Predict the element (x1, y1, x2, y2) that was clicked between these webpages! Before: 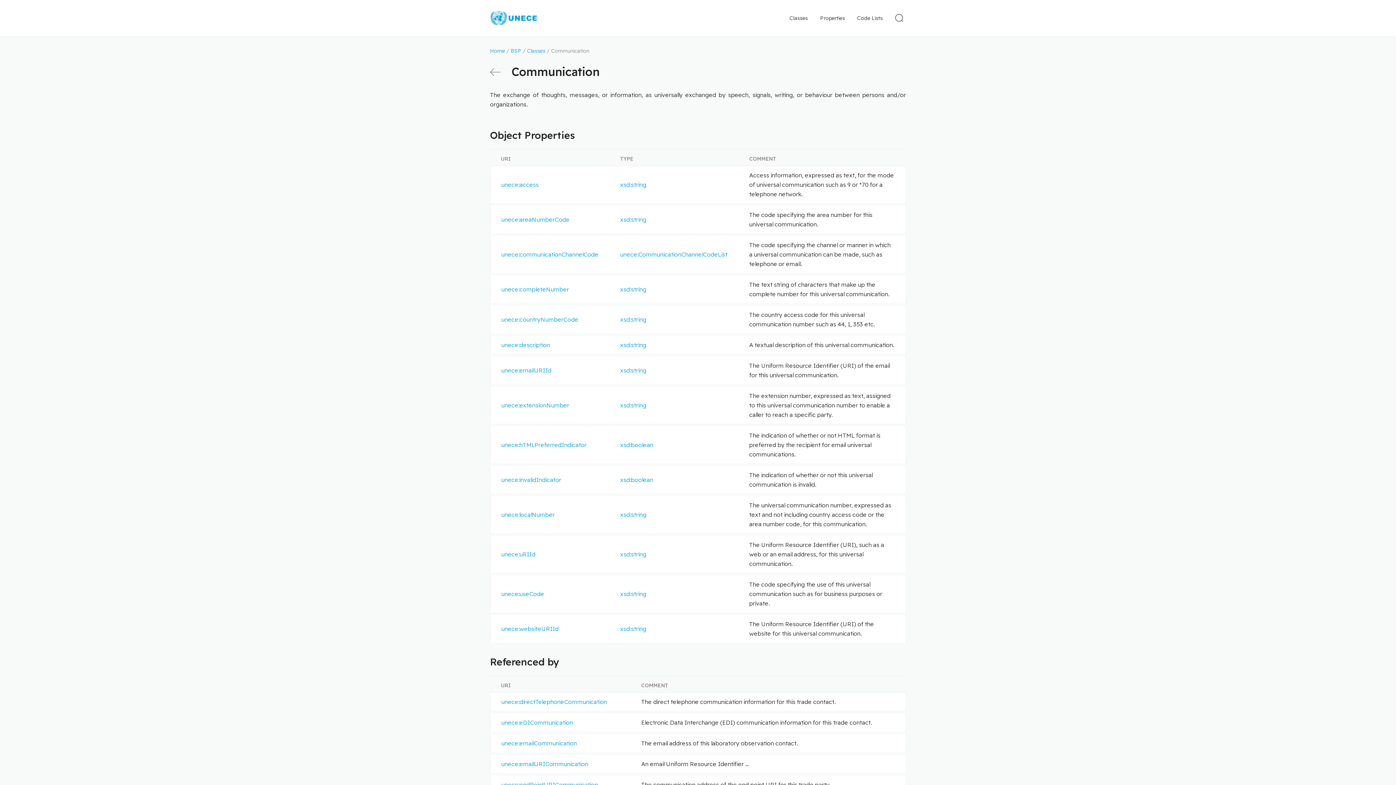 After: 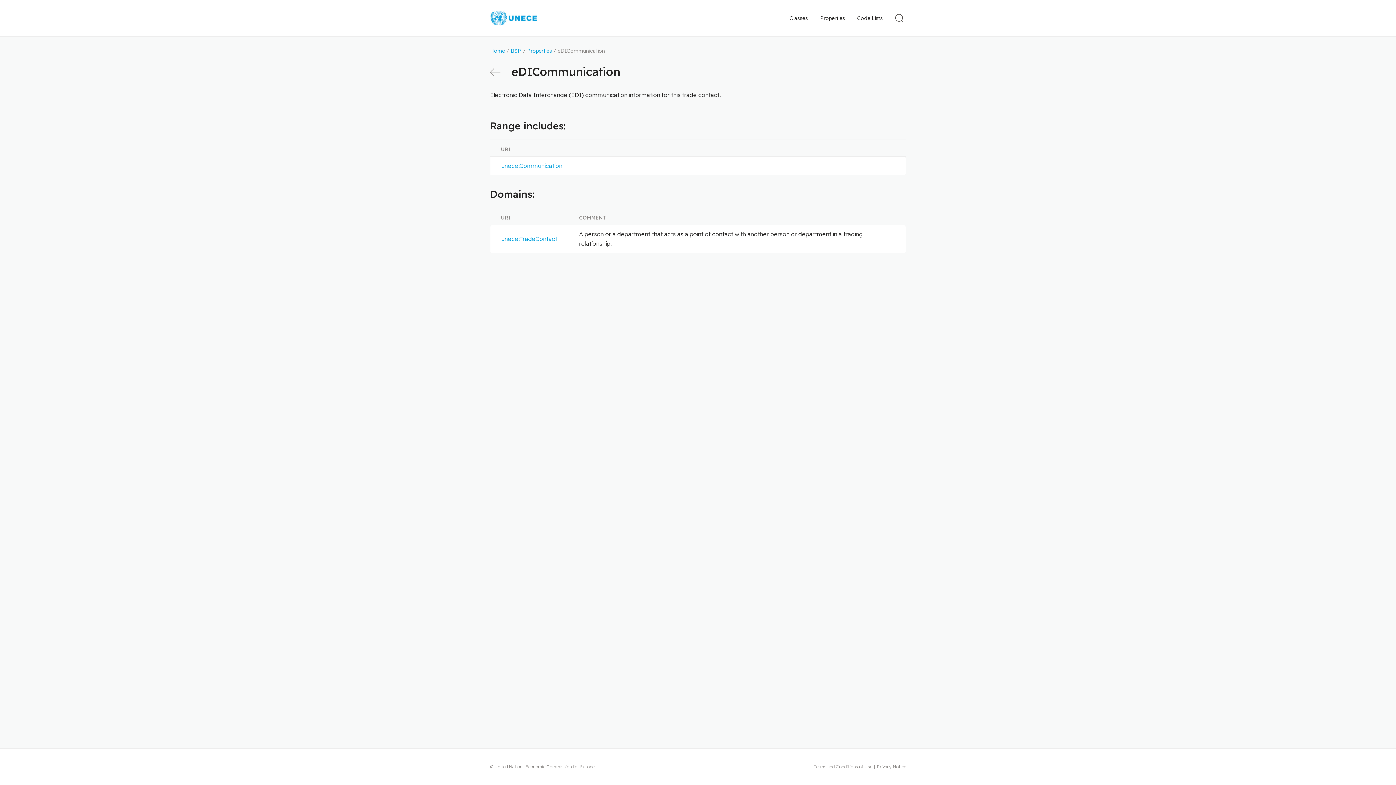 Action: label: unece:eDICommunication bbox: (501, 719, 573, 726)